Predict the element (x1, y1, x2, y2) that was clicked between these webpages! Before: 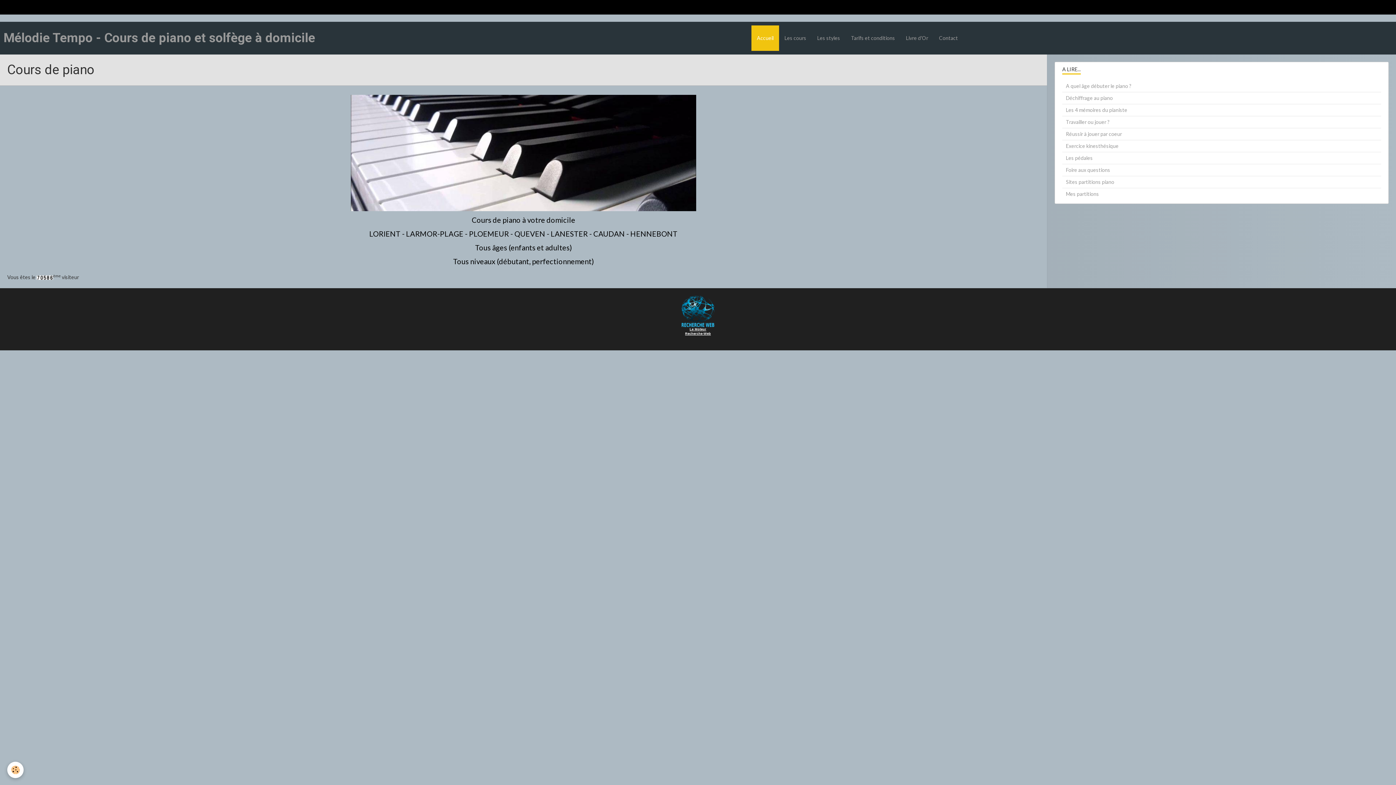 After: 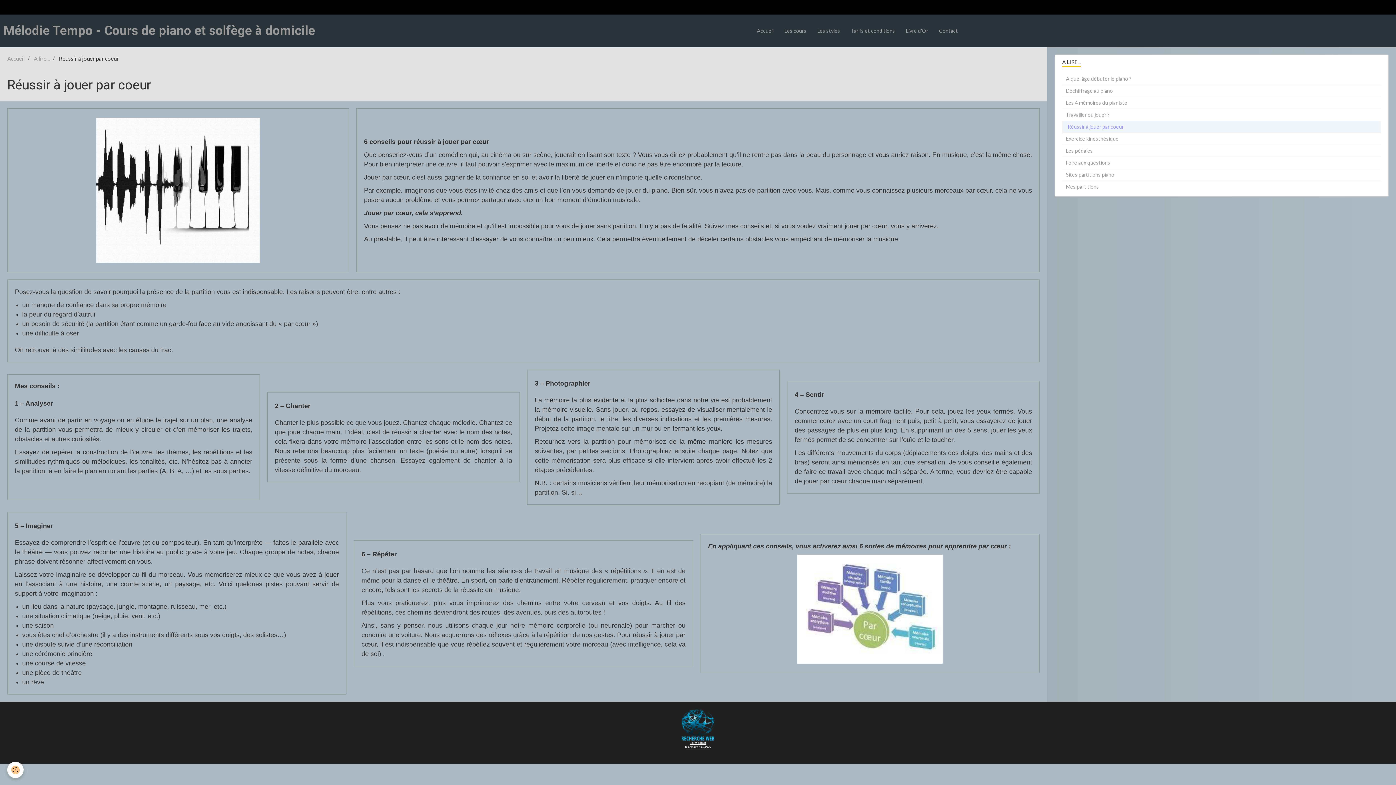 Action: bbox: (1062, 128, 1381, 140) label: Réussir à jouer par coeur